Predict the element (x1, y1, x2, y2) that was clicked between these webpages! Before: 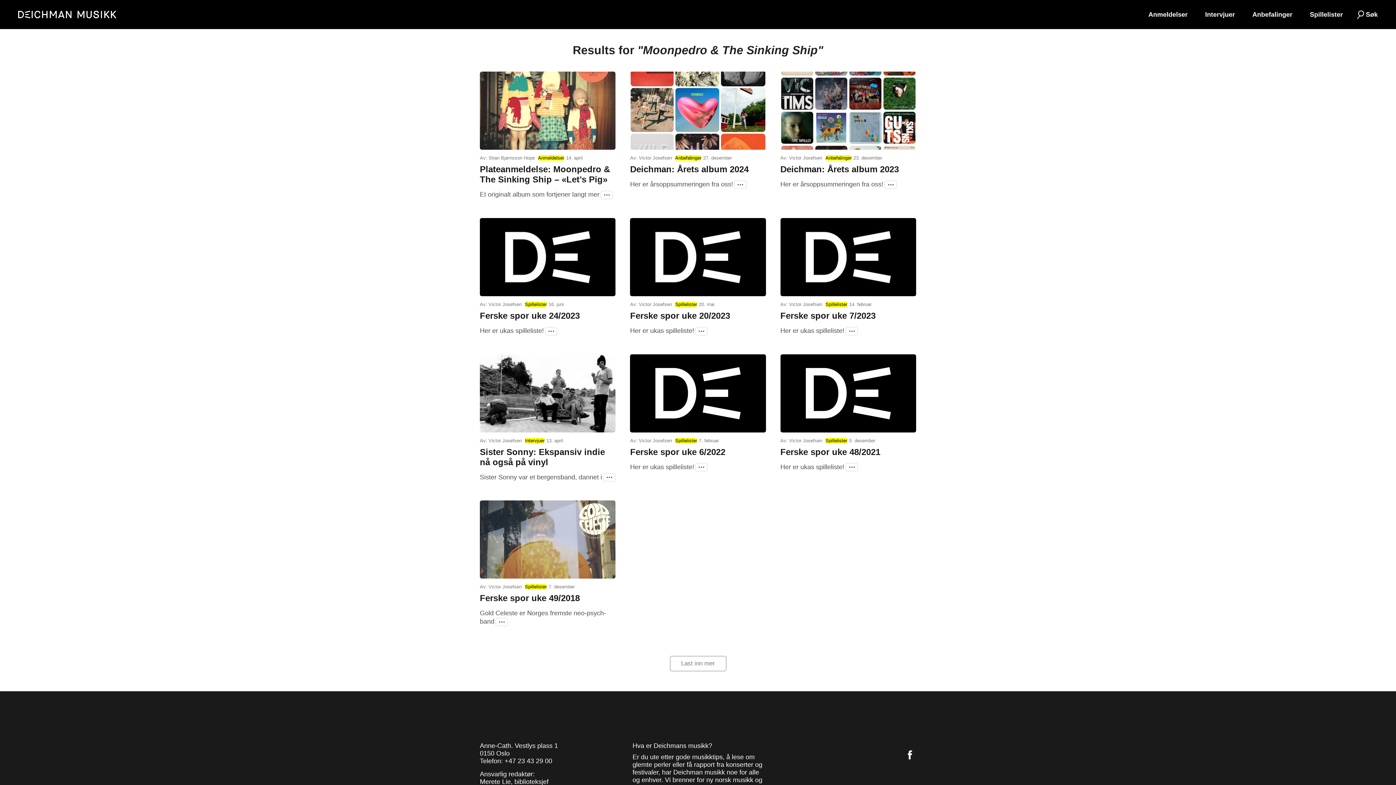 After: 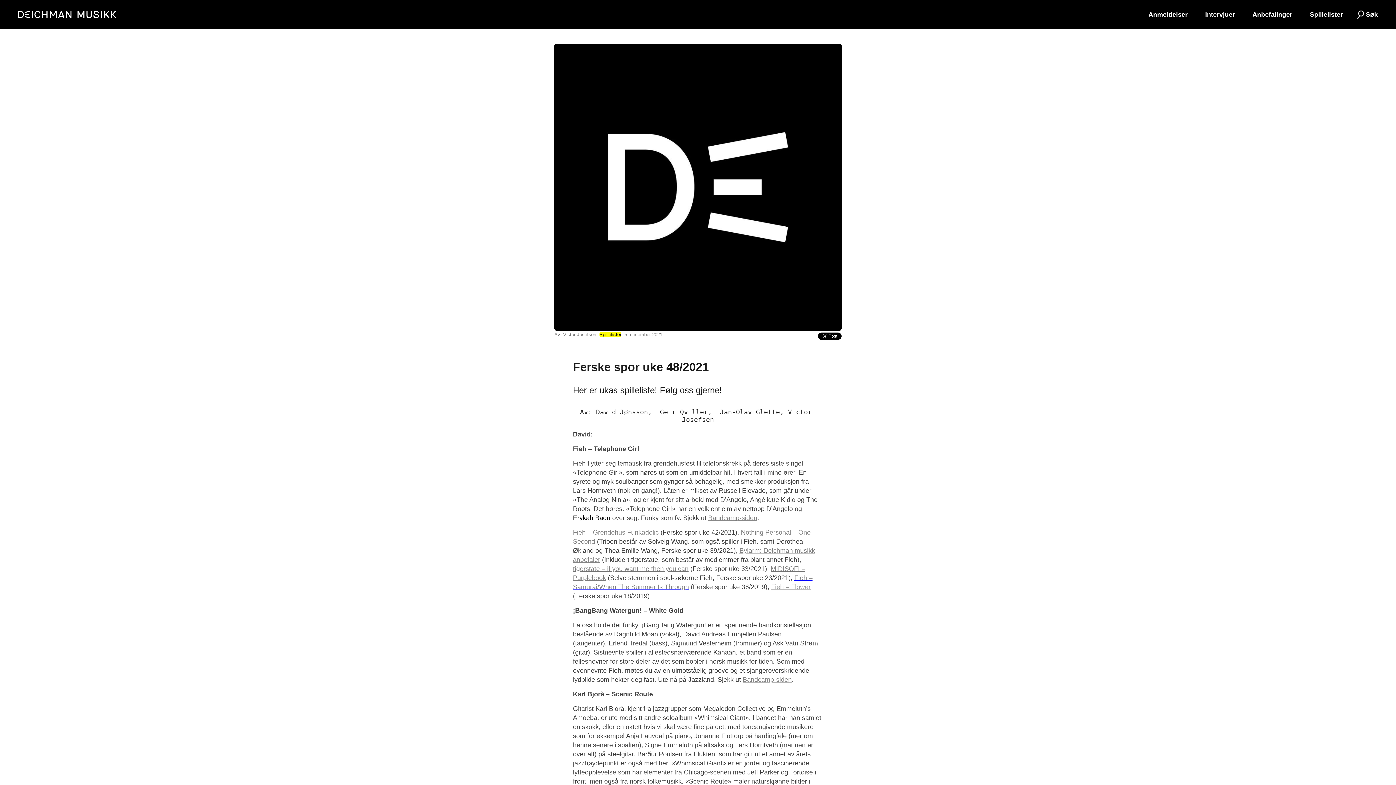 Action: bbox: (780, 354, 916, 432)